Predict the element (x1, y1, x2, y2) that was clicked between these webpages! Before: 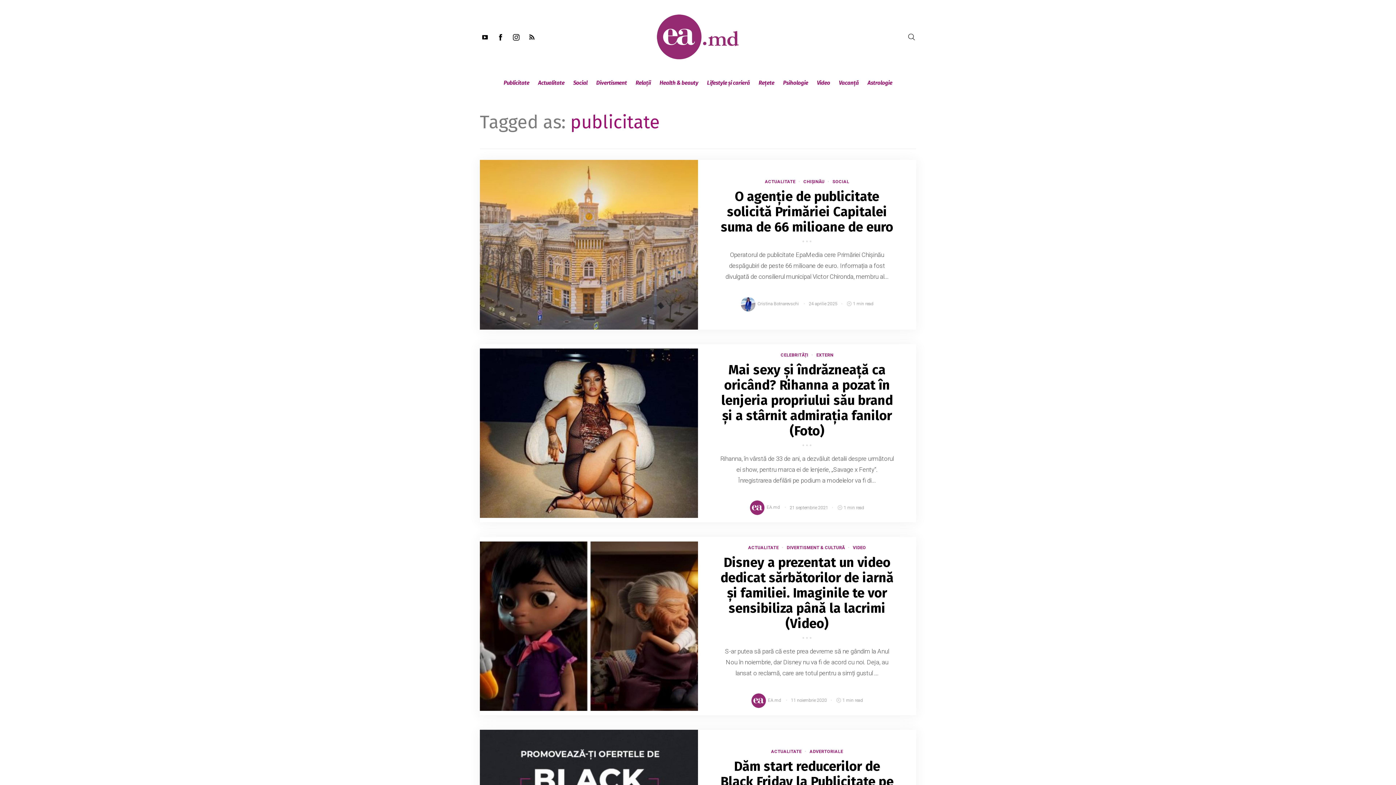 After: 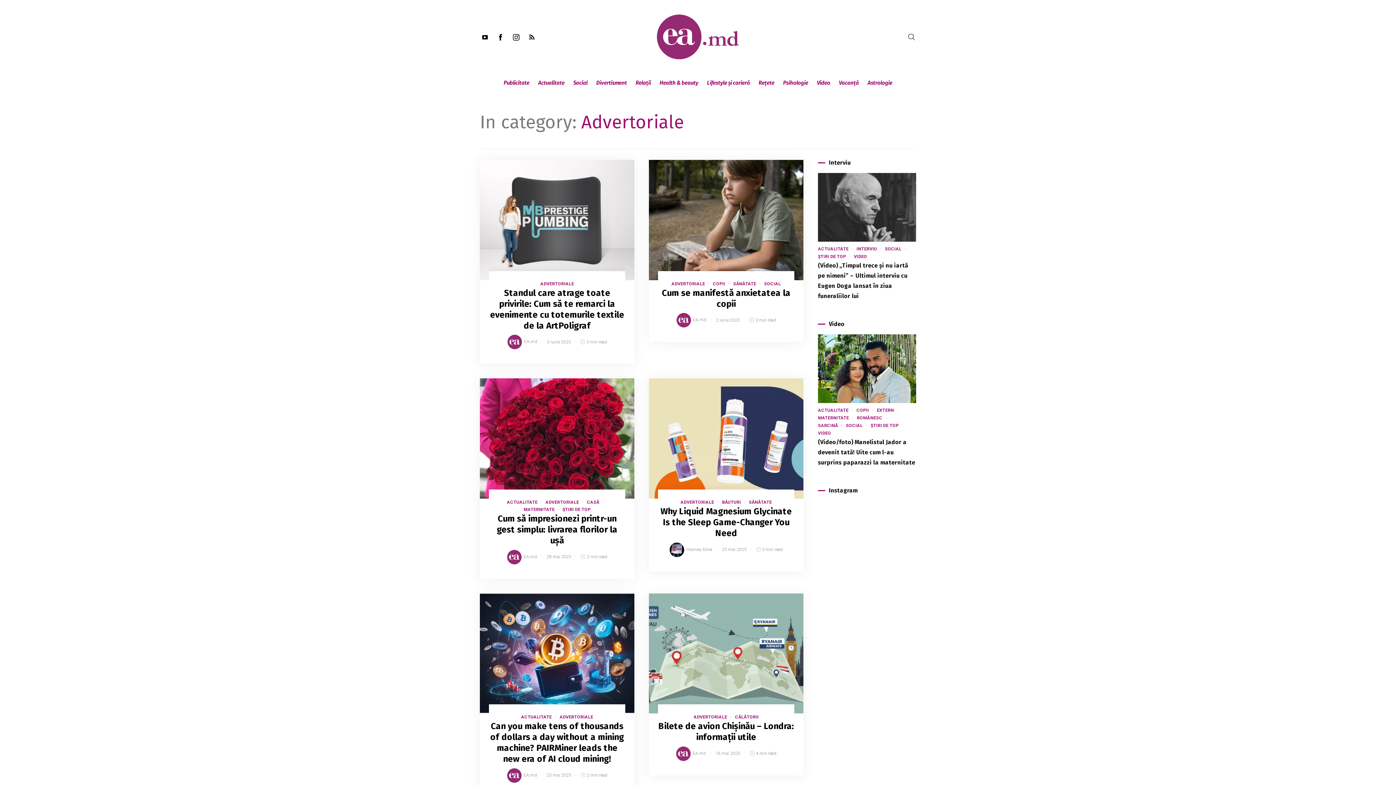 Action: label: ADVERTORIALE bbox: (809, 749, 843, 754)